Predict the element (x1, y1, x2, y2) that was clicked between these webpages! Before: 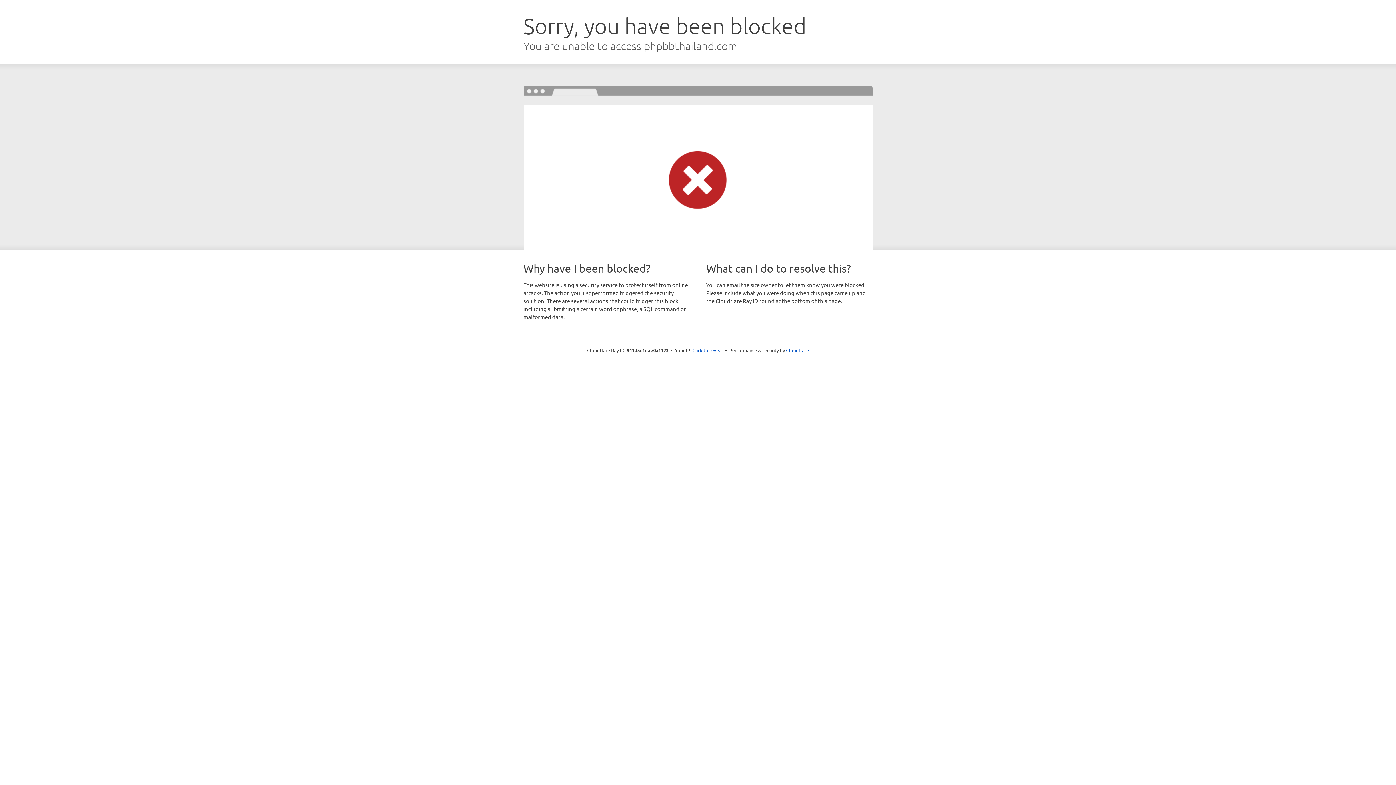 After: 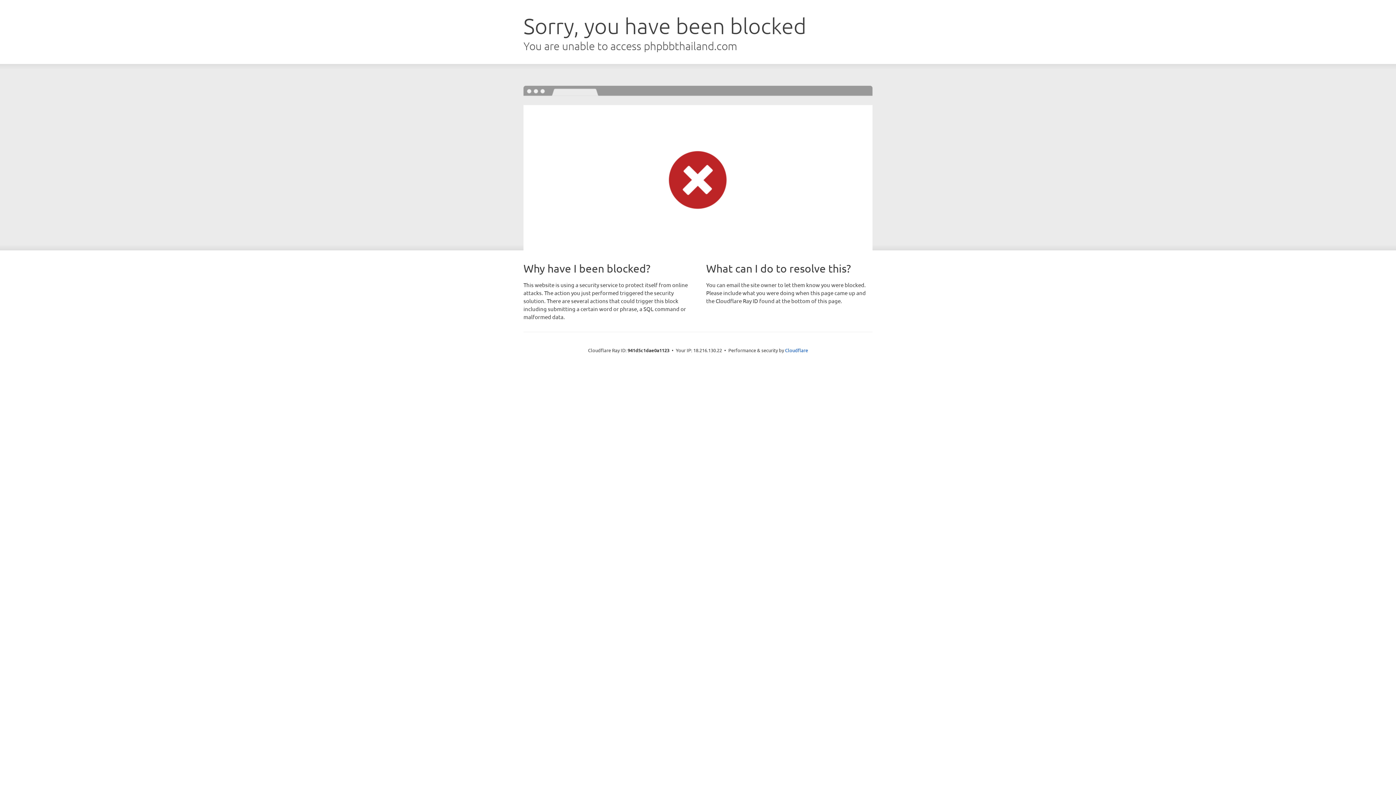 Action: label: Click to reveal bbox: (692, 346, 723, 353)